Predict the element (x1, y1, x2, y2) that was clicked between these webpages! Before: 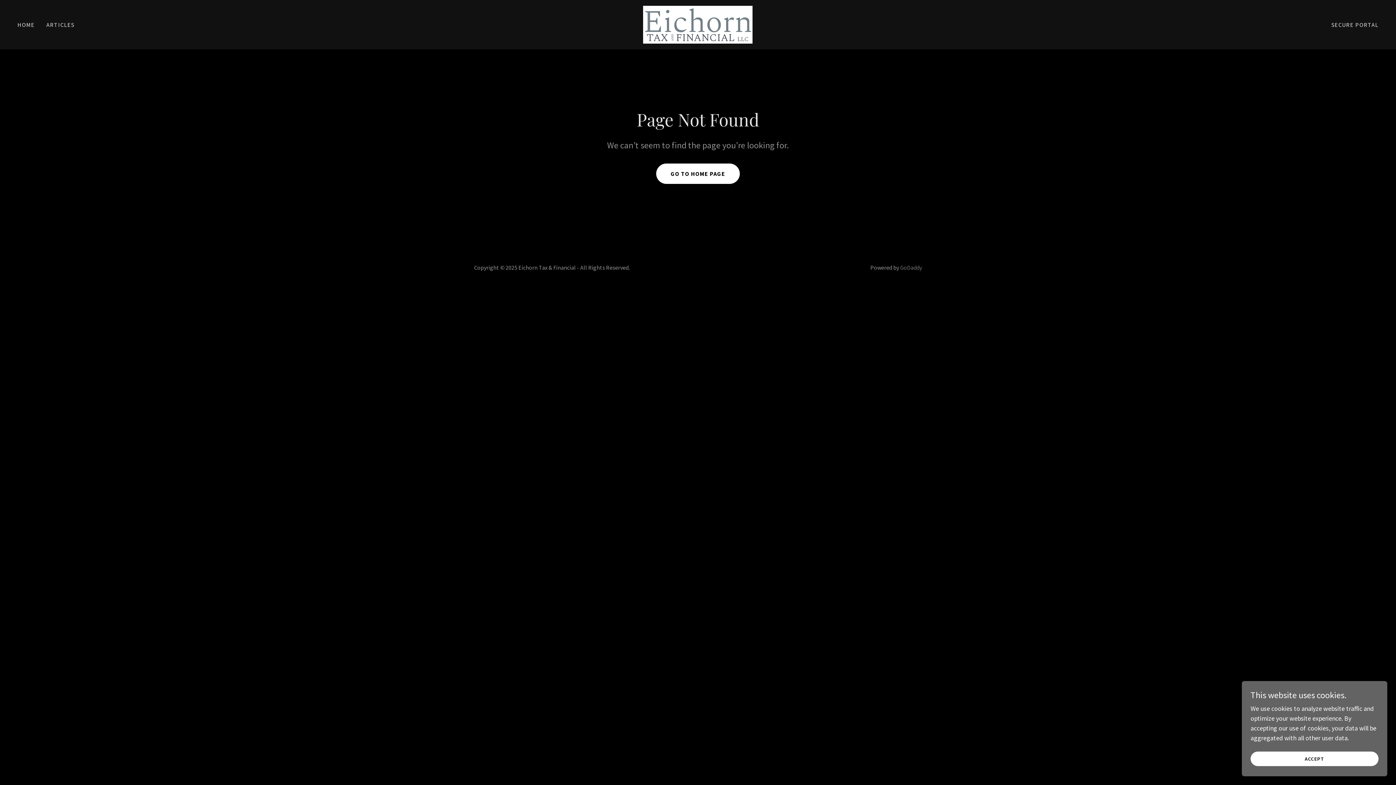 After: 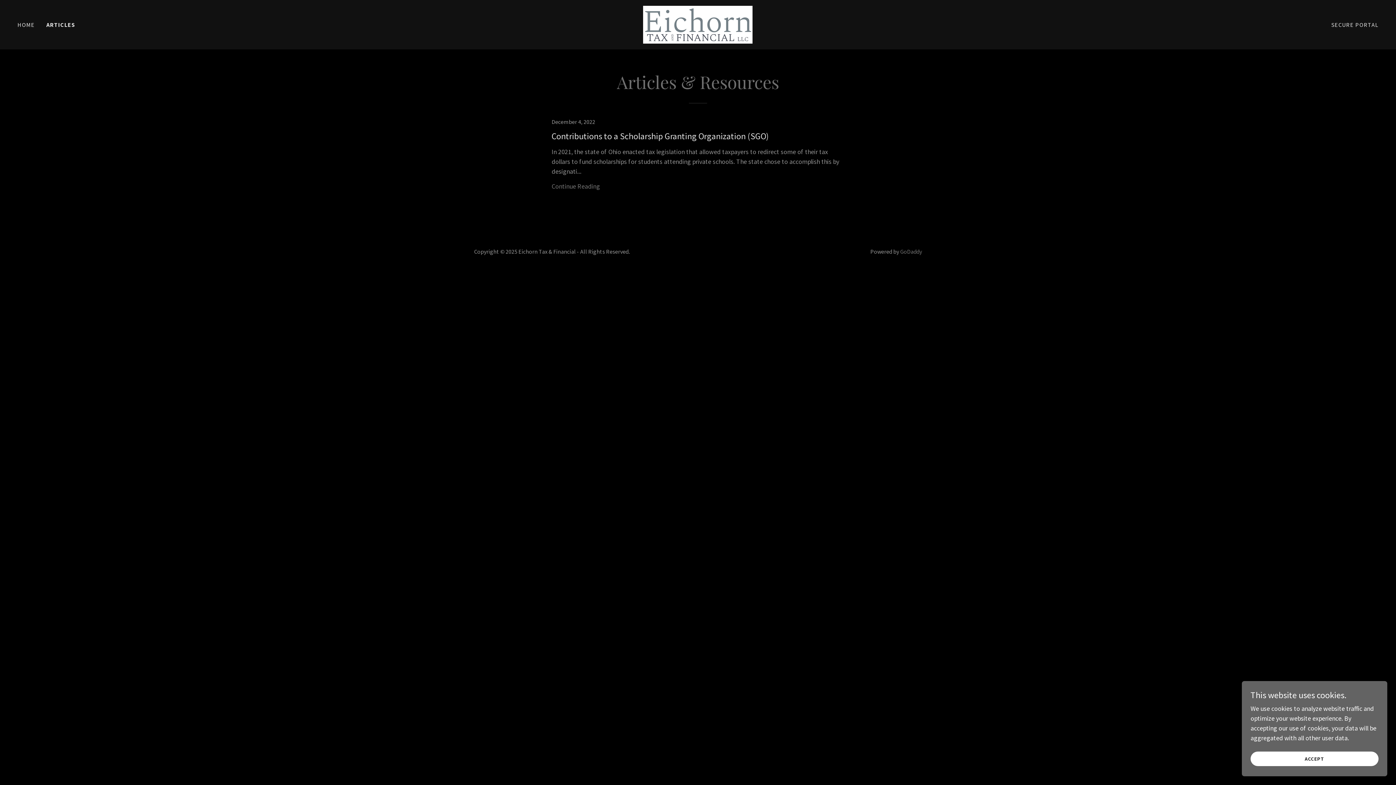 Action: bbox: (44, 18, 76, 31) label: ARTICLES